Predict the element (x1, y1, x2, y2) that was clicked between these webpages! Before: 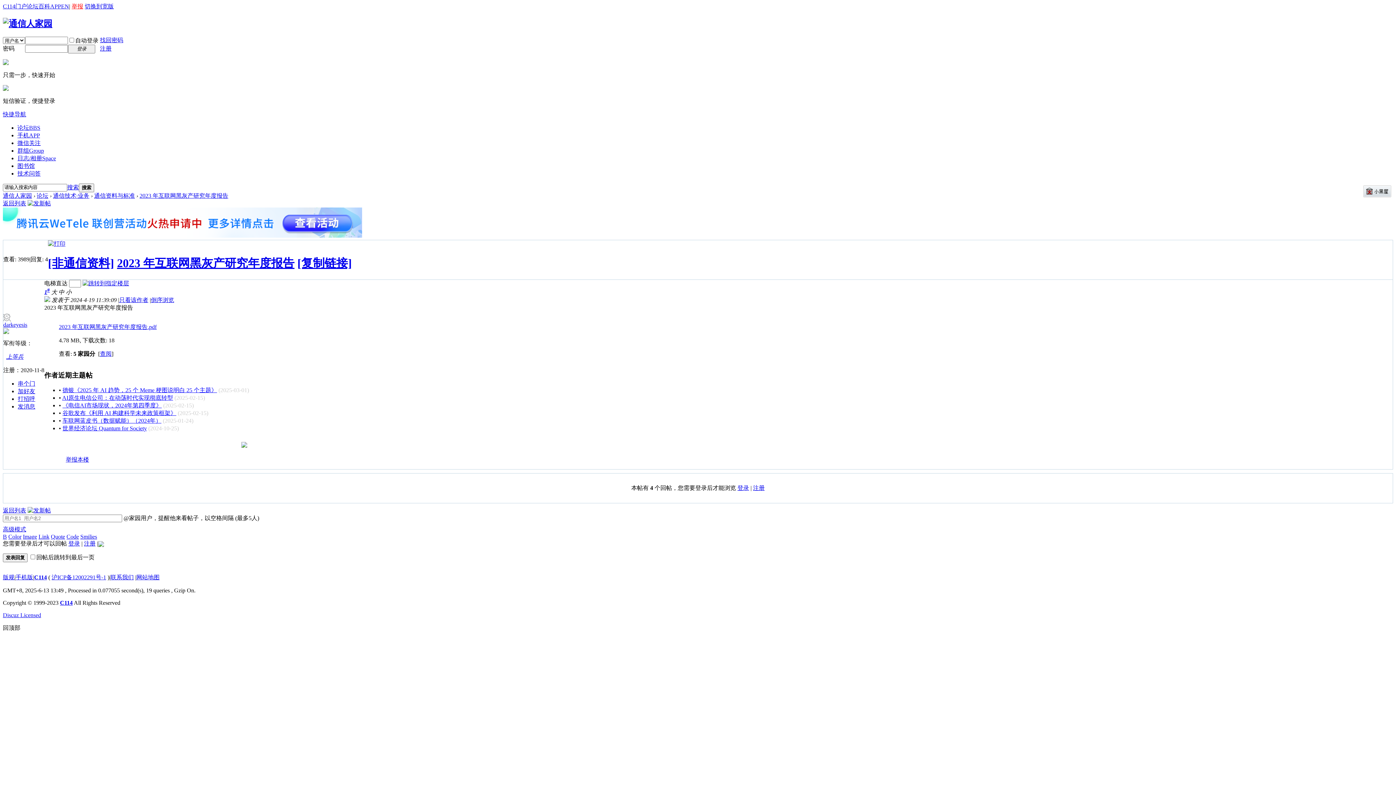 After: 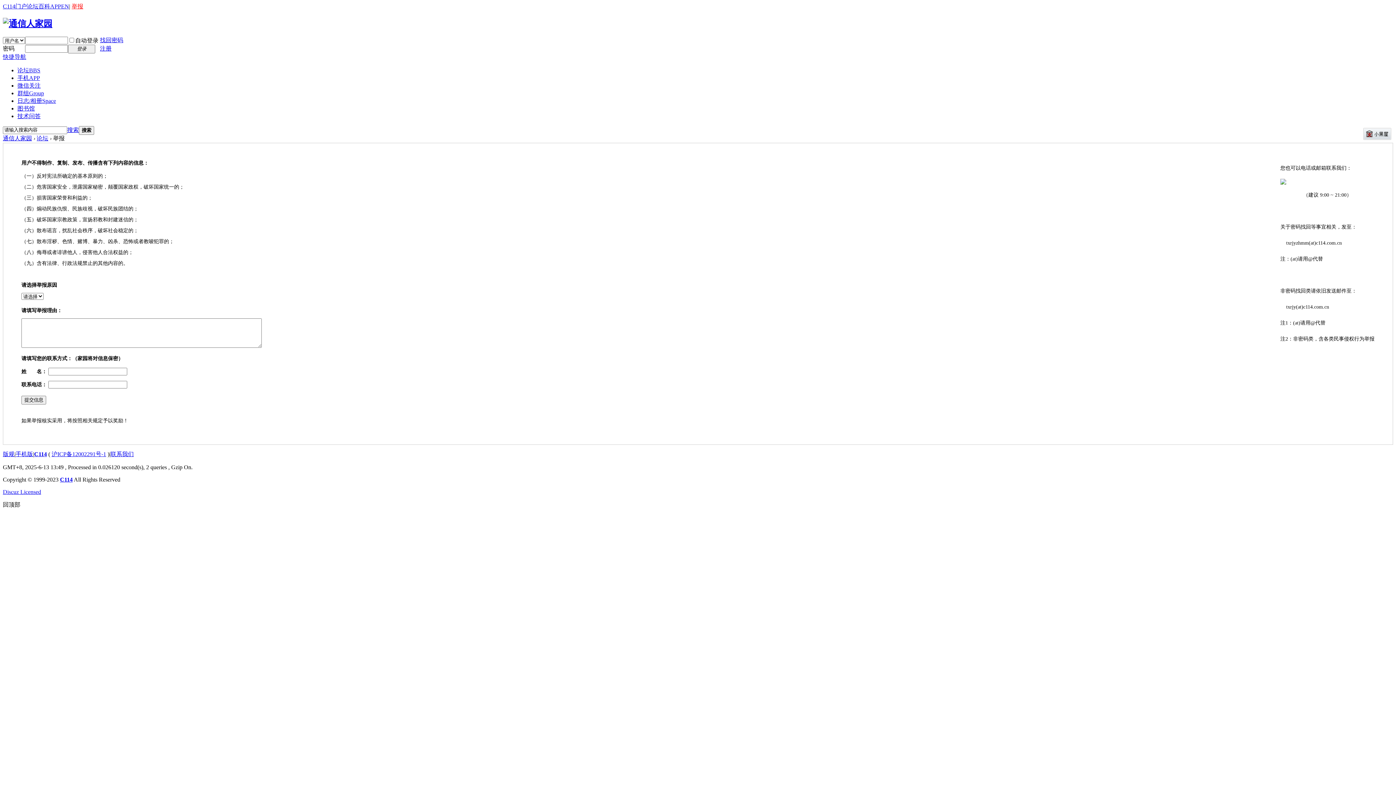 Action: label: 举报 bbox: (71, 3, 83, 9)